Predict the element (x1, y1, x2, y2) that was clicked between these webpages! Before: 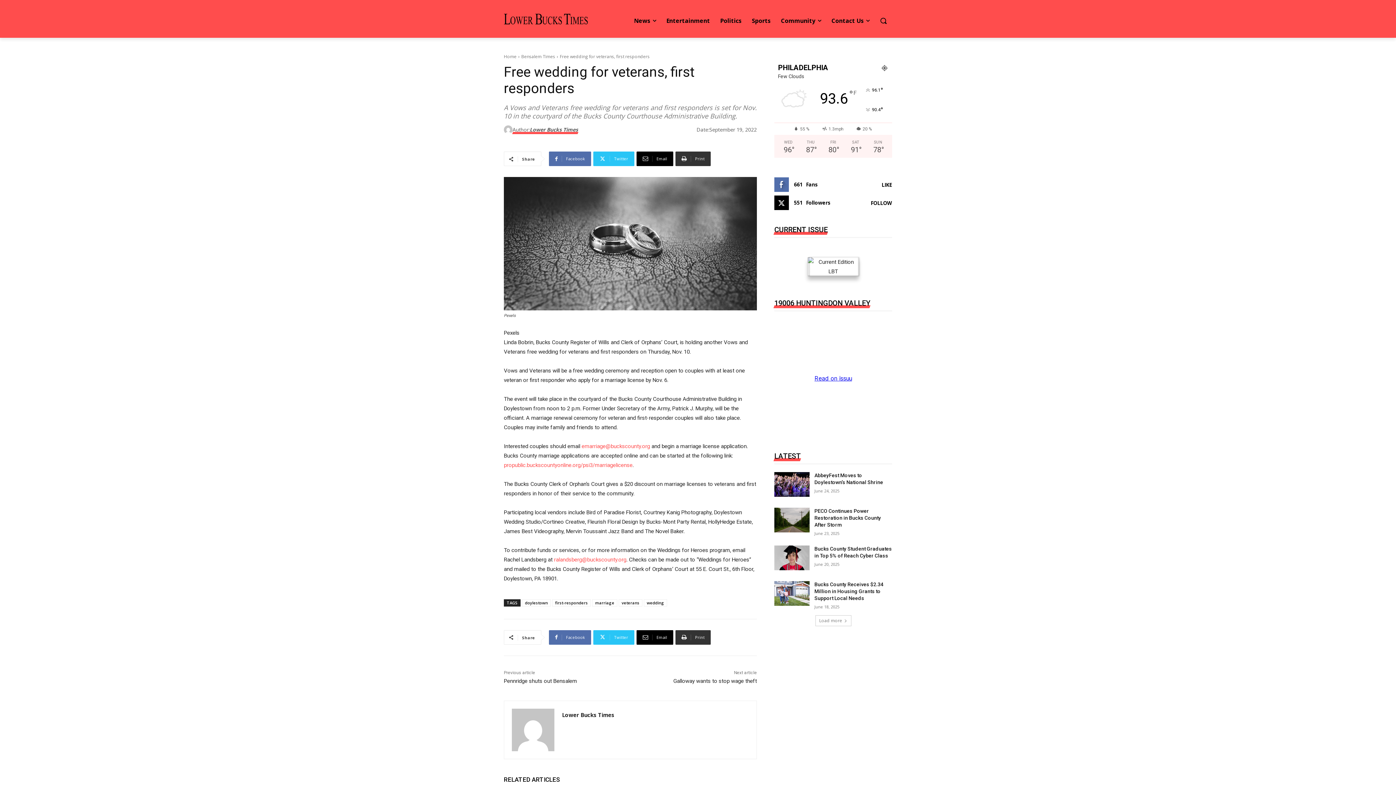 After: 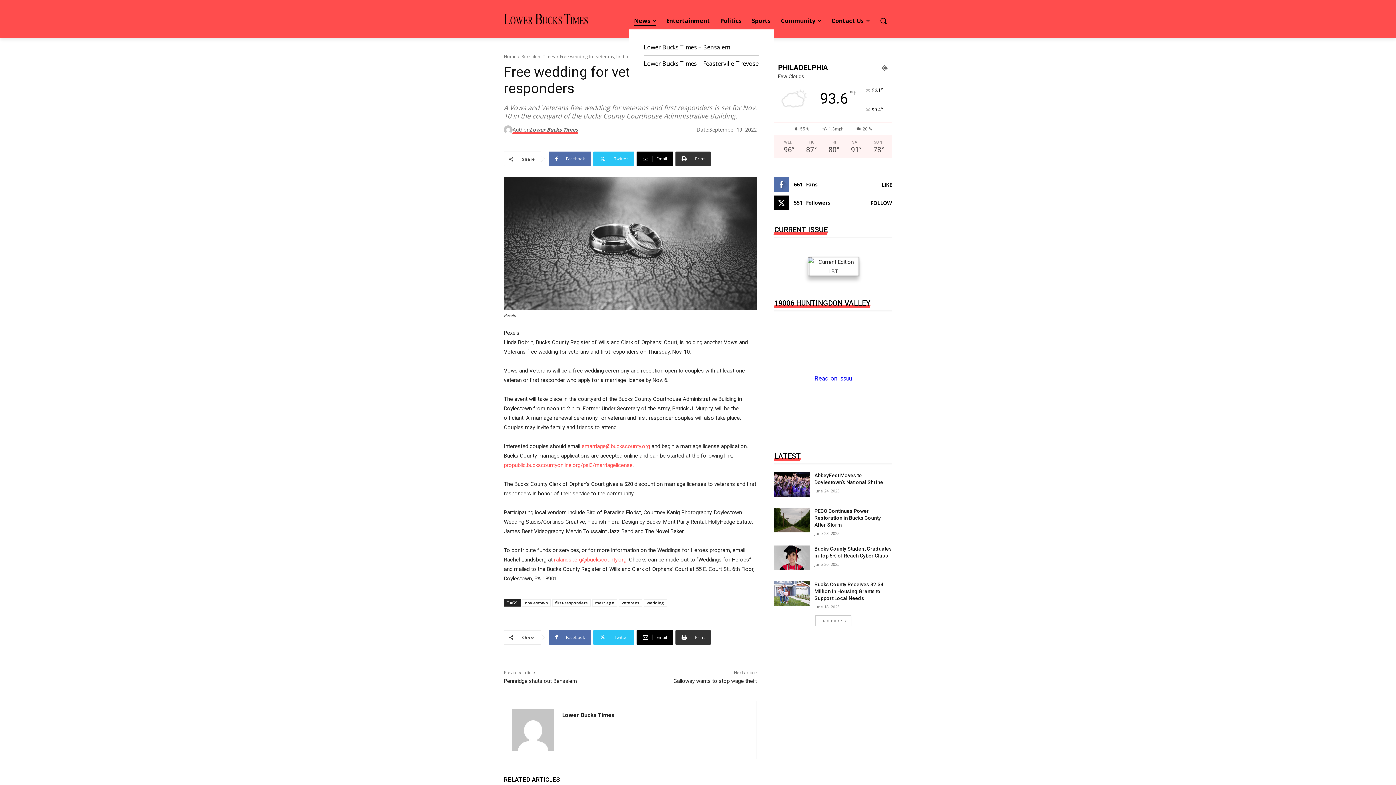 Action: bbox: (634, 12, 656, 29) label: News